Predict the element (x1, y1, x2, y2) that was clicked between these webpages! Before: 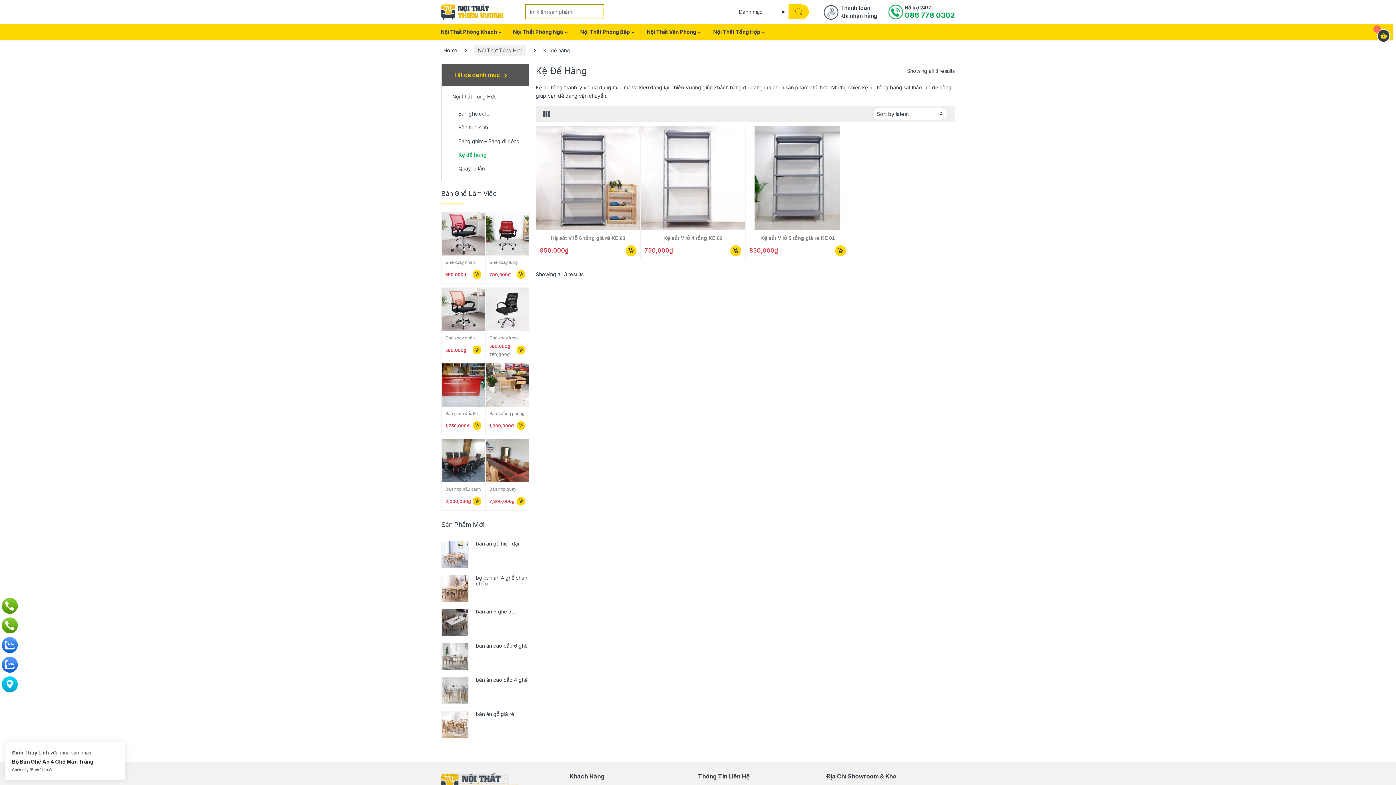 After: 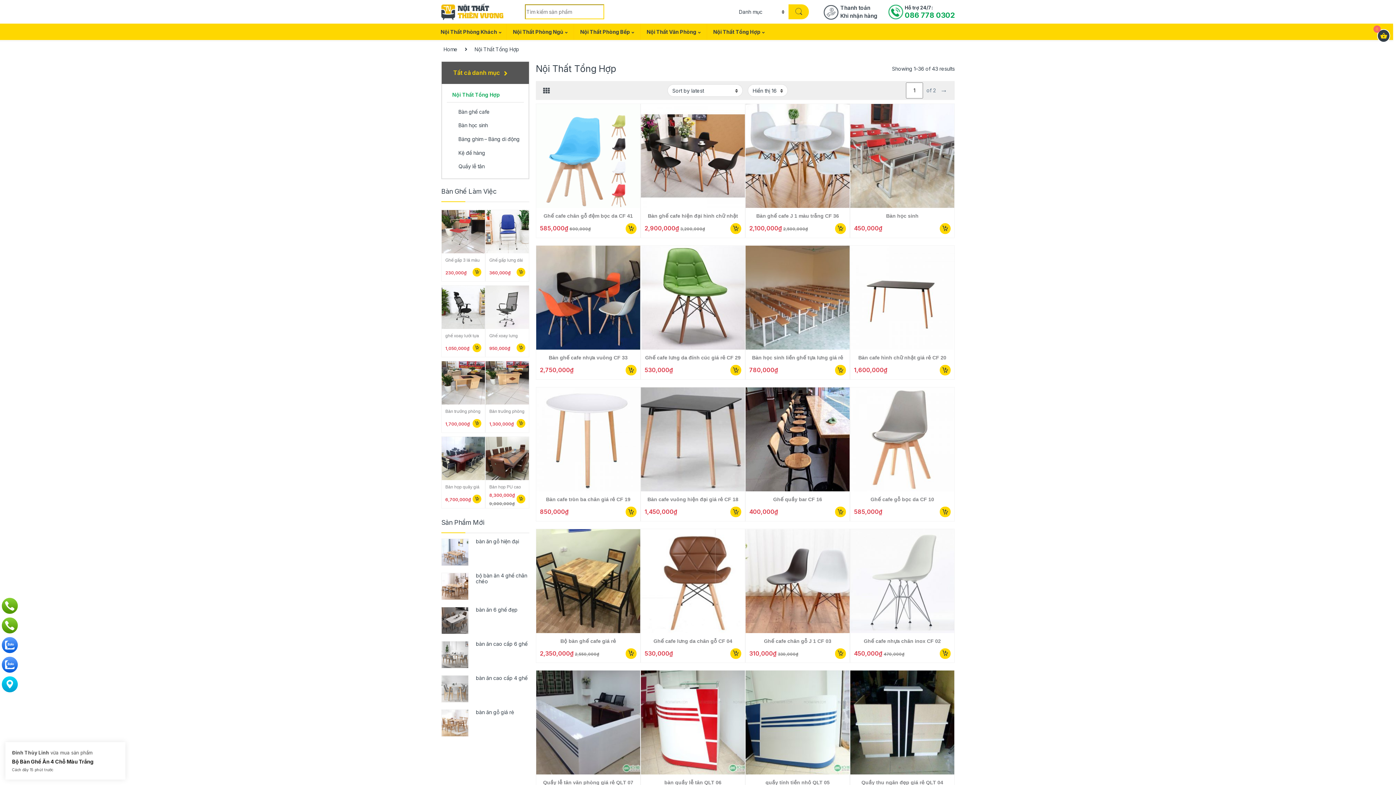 Action: label: Nội Thất Tổng Hợp bbox: (446, 90, 496, 104)